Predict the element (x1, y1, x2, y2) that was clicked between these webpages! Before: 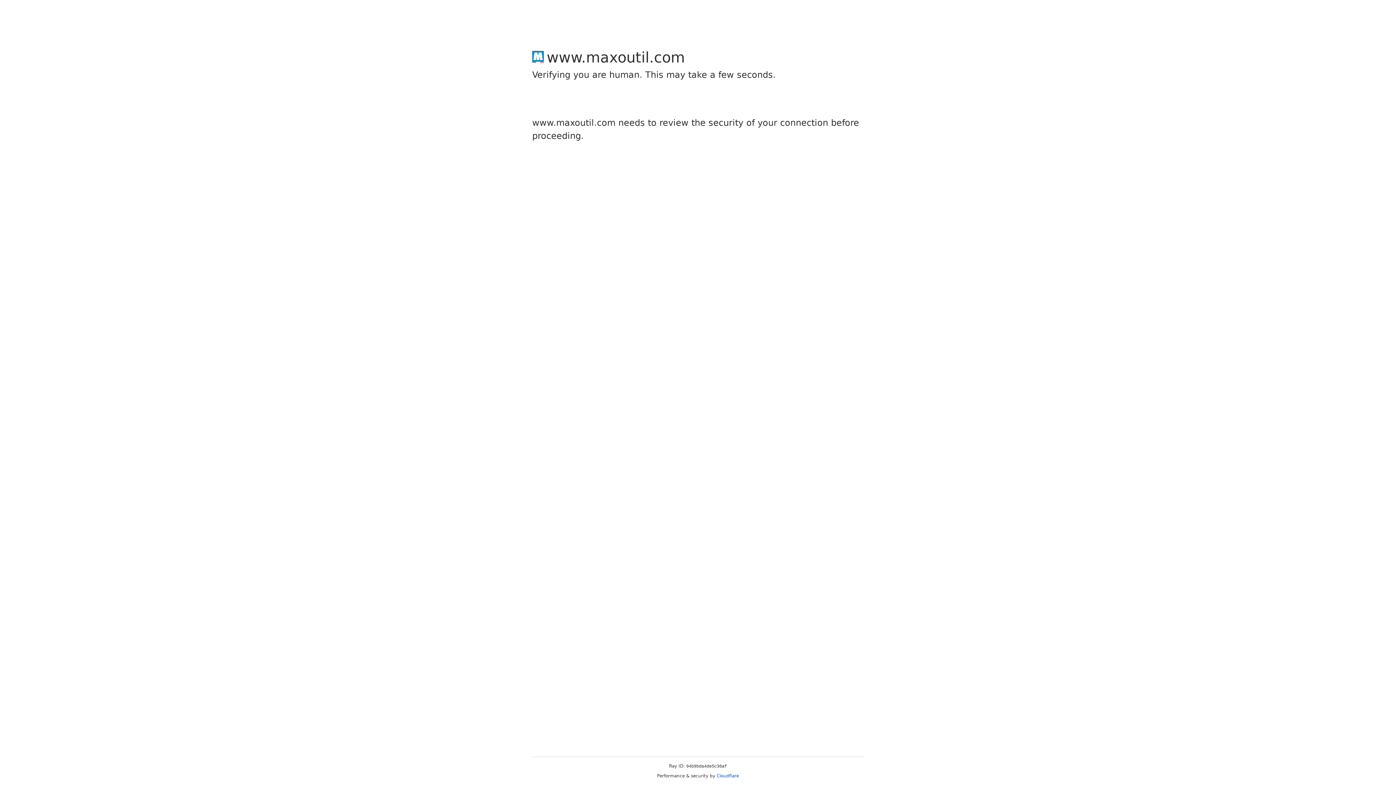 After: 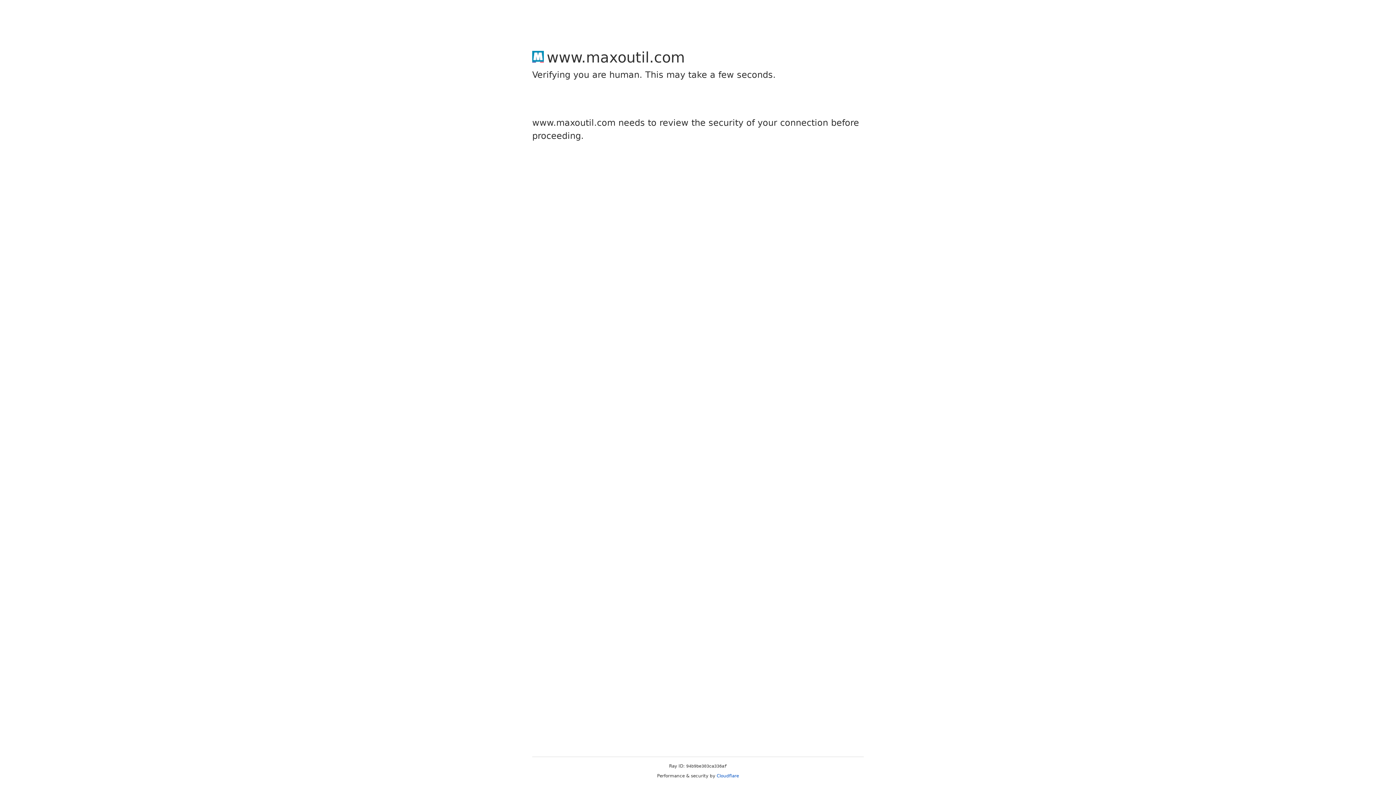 Action: bbox: (716, 773, 739, 778) label: Cloudflare